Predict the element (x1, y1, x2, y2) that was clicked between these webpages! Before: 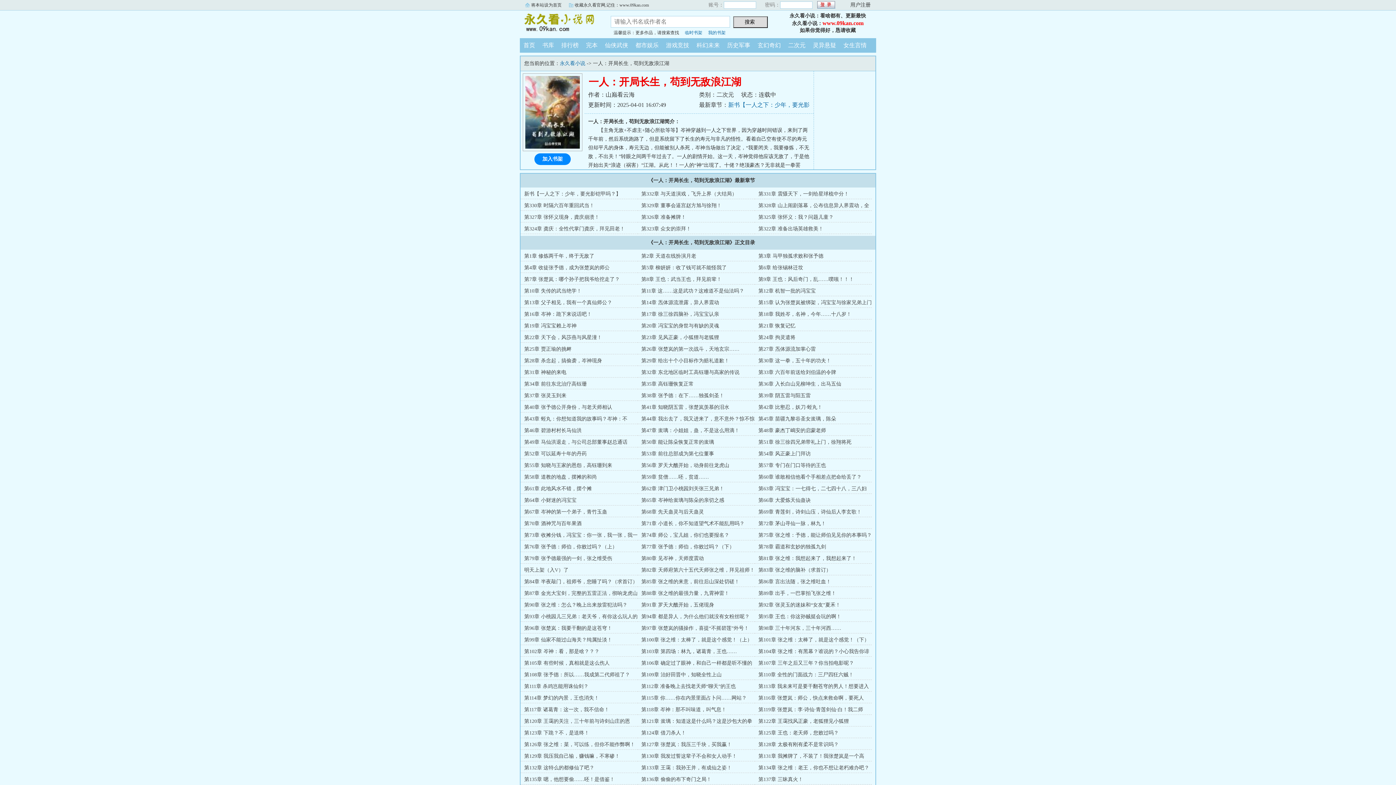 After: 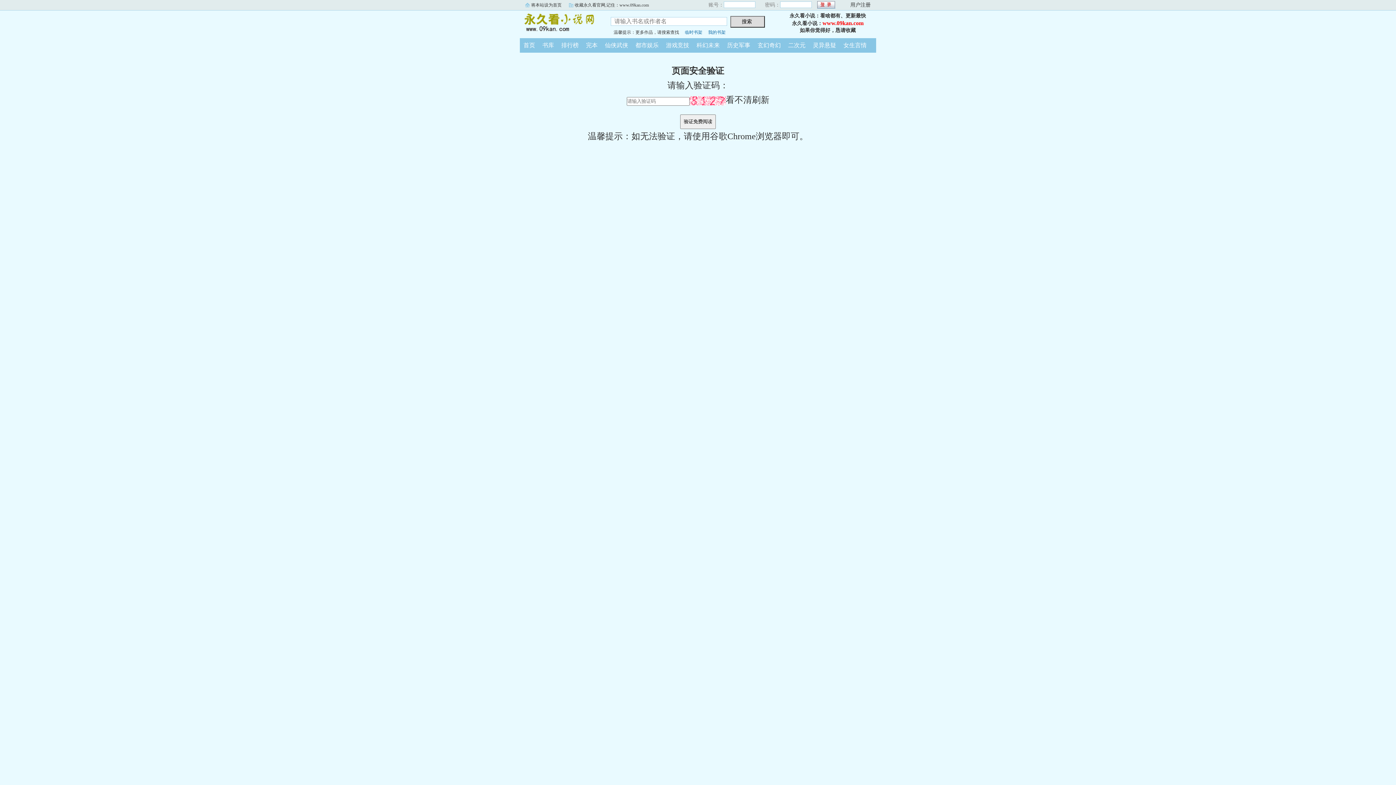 Action: label: 第47章 蚩璃：小姐姐，蛊，不是这么用滴！ bbox: (641, 428, 739, 433)